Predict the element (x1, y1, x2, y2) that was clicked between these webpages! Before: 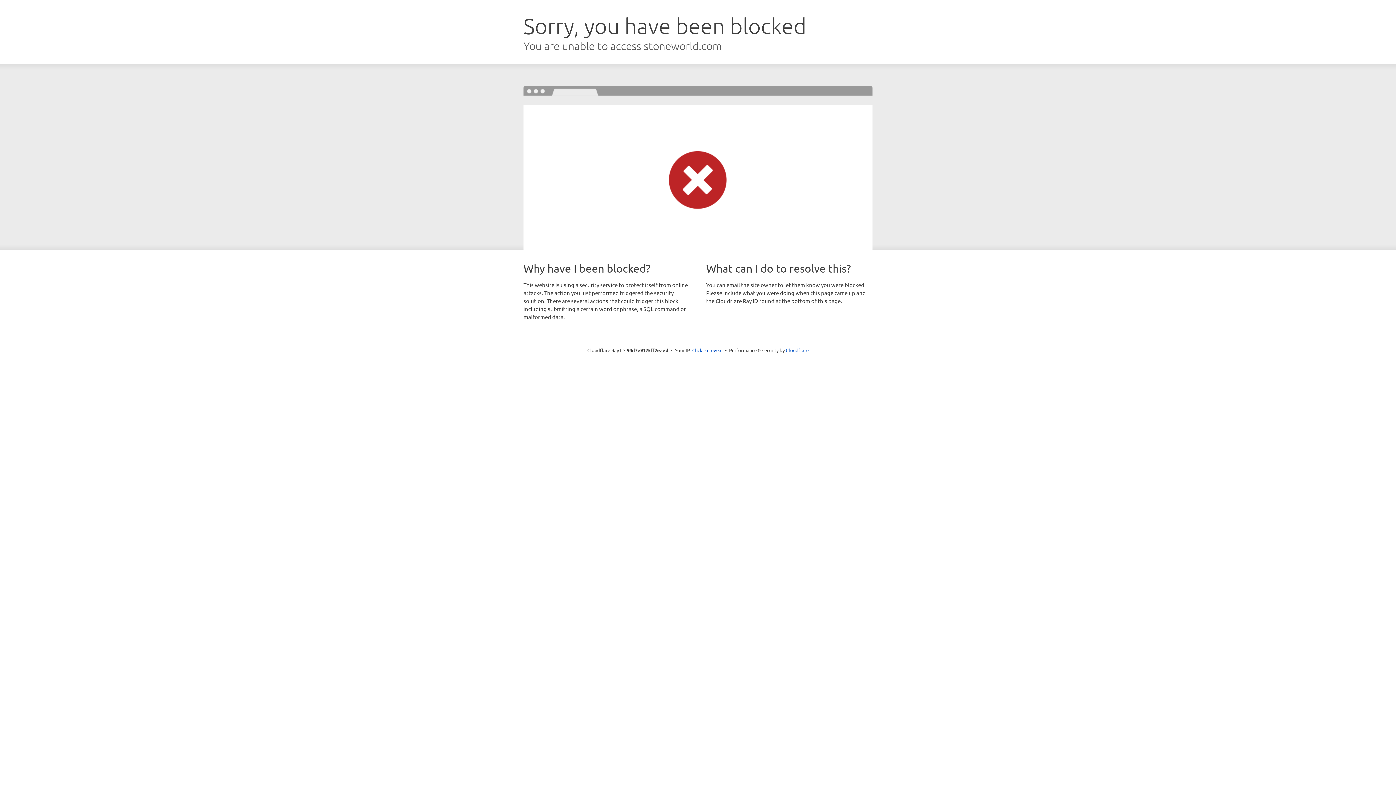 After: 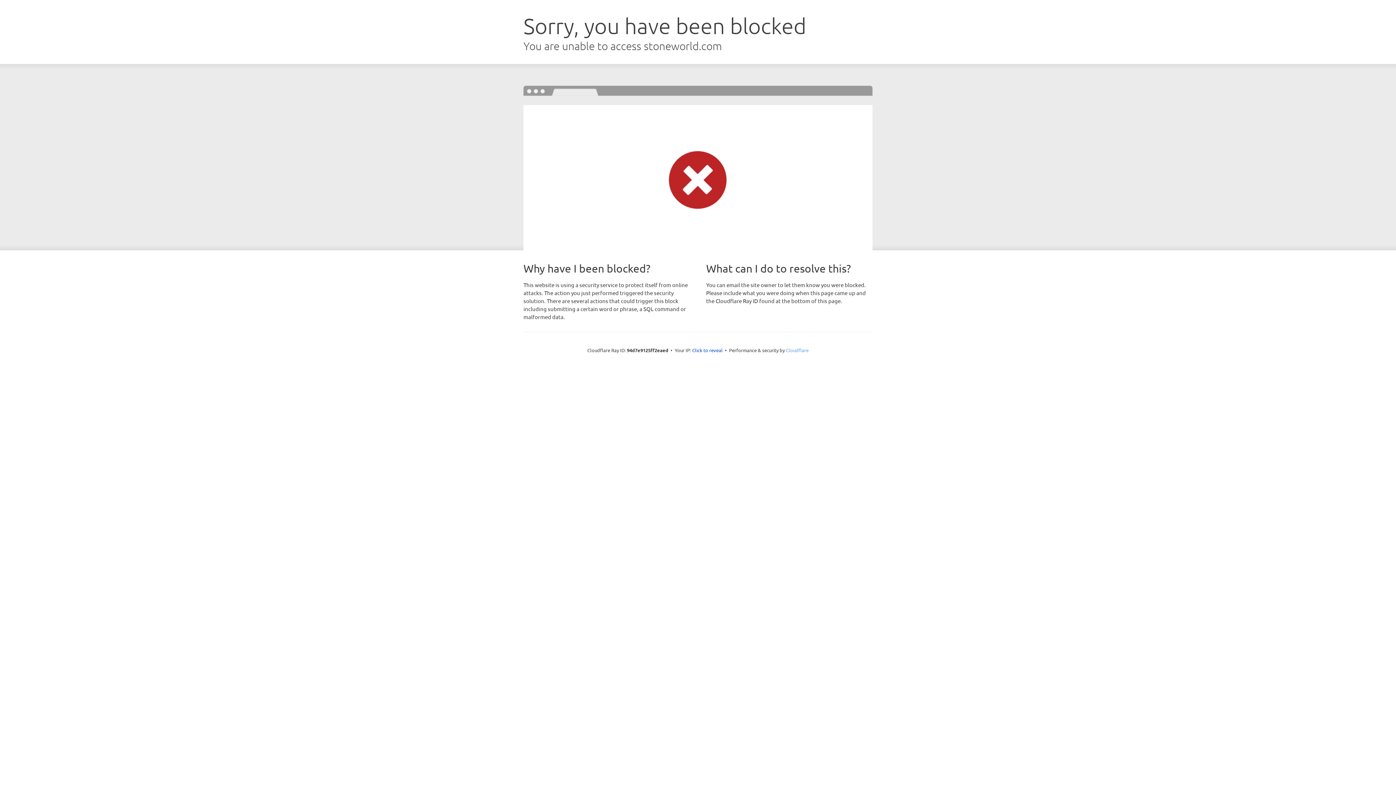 Action: label: Cloudflare bbox: (786, 347, 808, 353)